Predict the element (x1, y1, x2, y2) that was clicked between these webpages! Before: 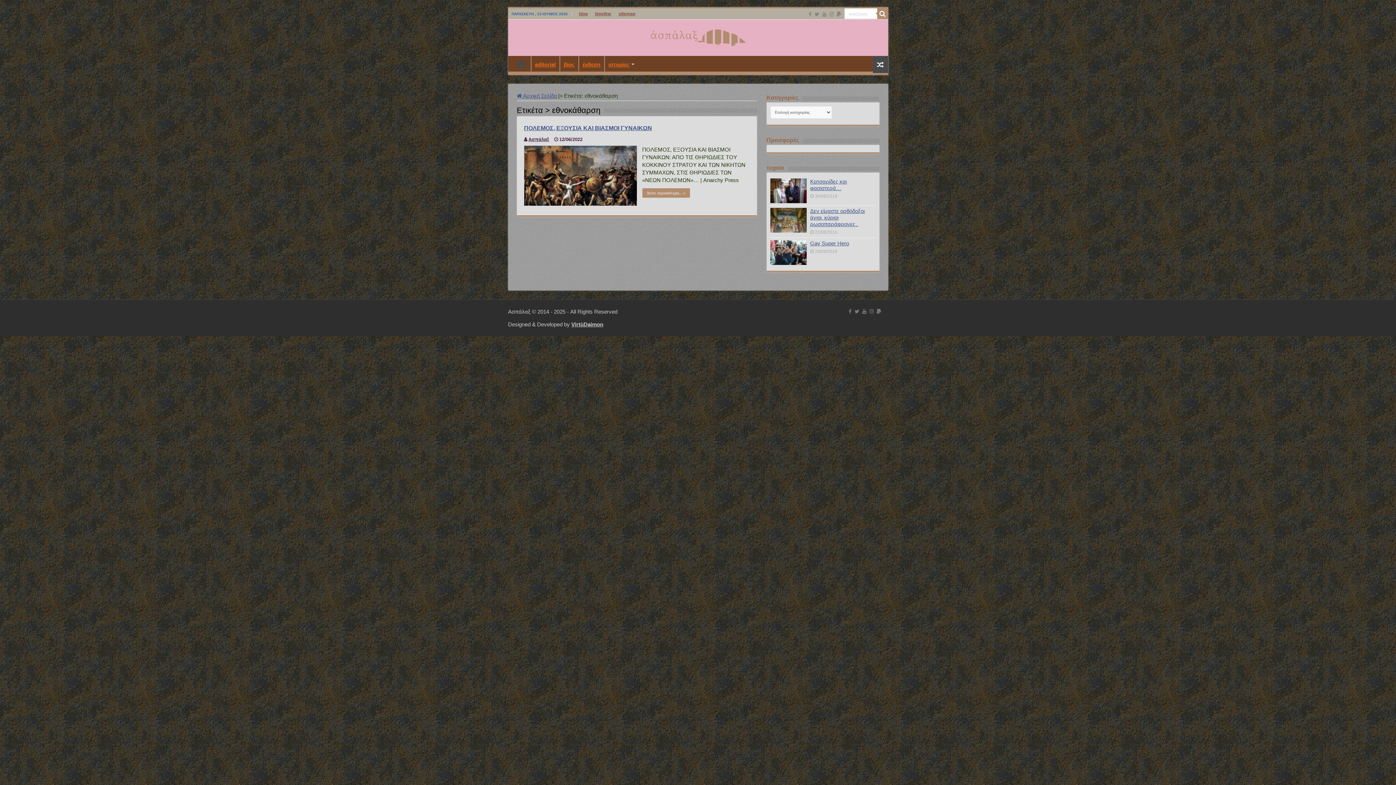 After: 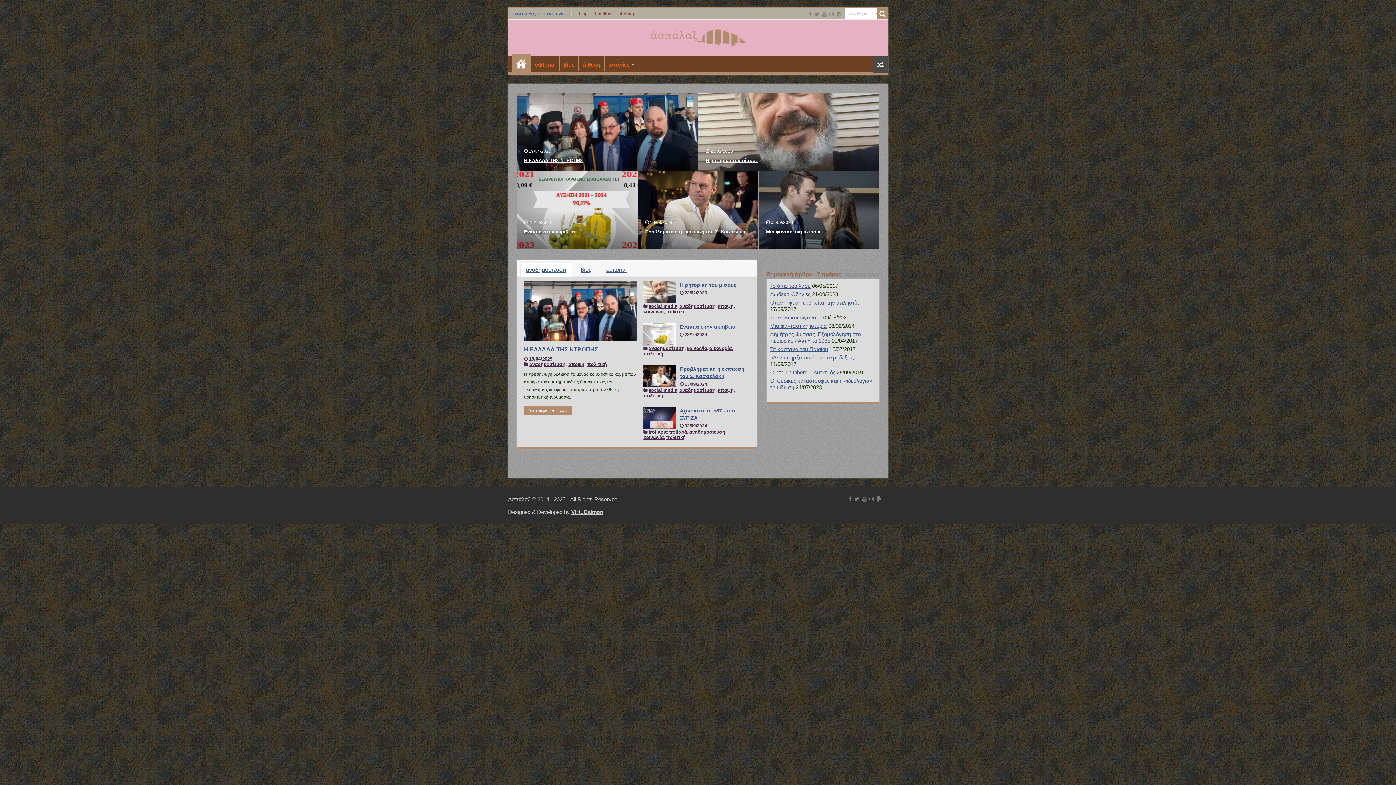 Action: bbox: (516, 92, 557, 98) label:  Αρχική Σελίδα